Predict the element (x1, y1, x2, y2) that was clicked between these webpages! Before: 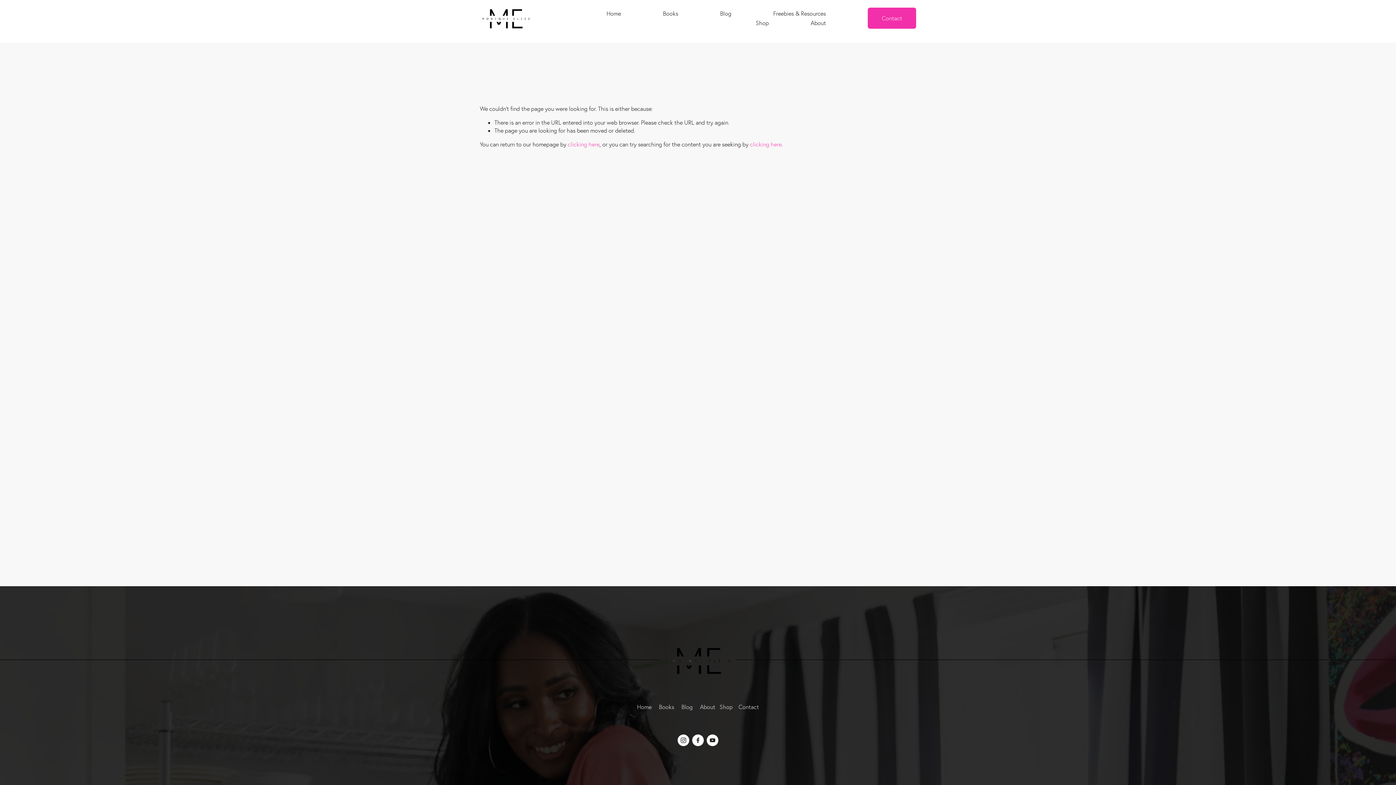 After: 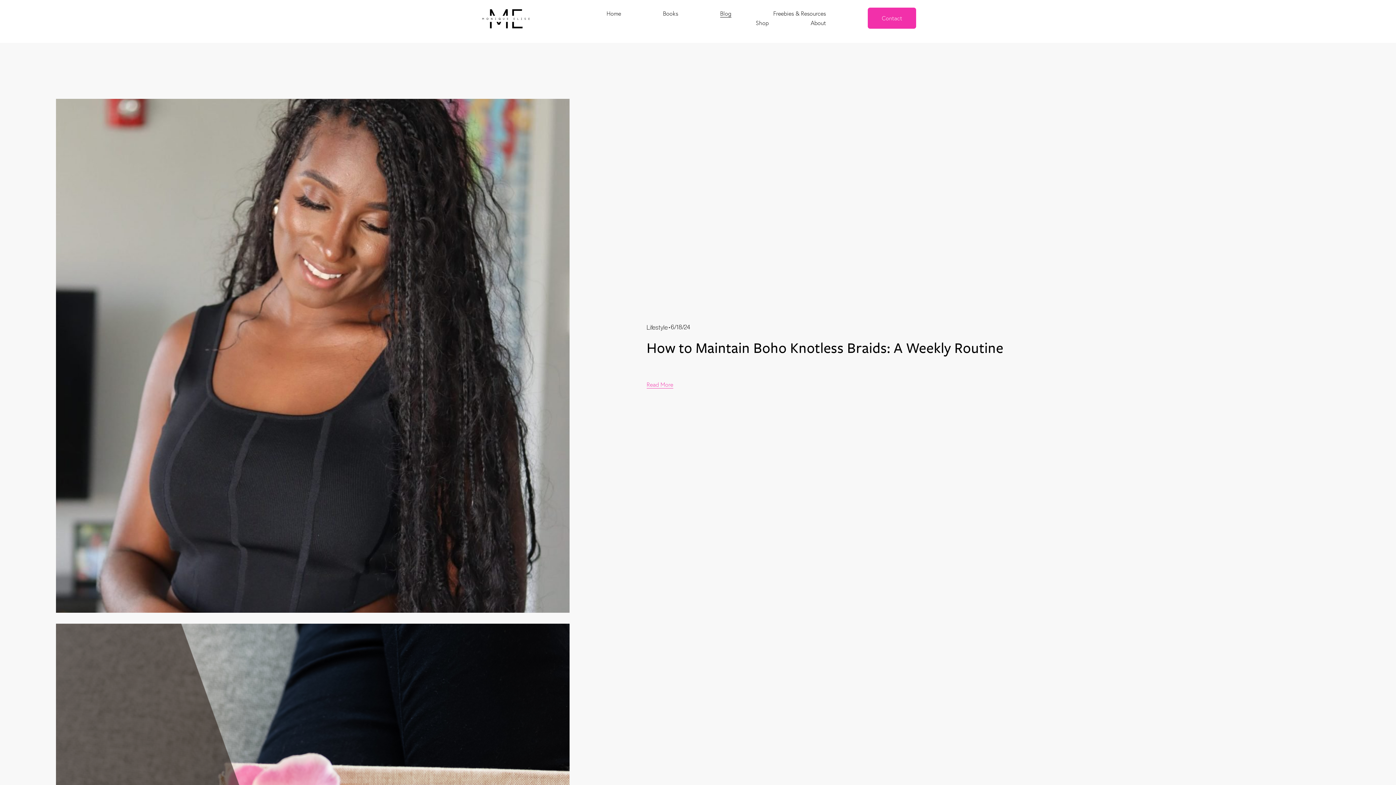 Action: label: Blog bbox: (681, 703, 692, 711)